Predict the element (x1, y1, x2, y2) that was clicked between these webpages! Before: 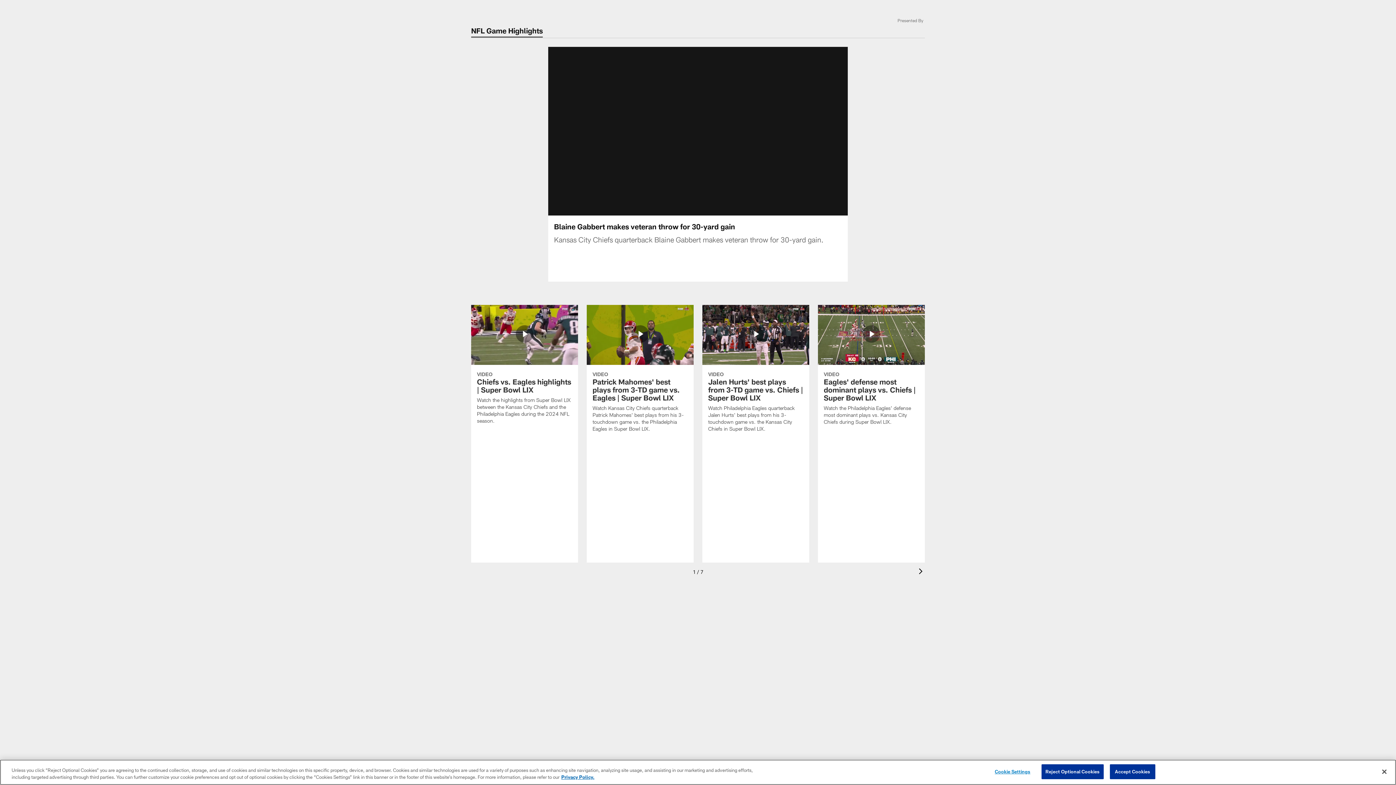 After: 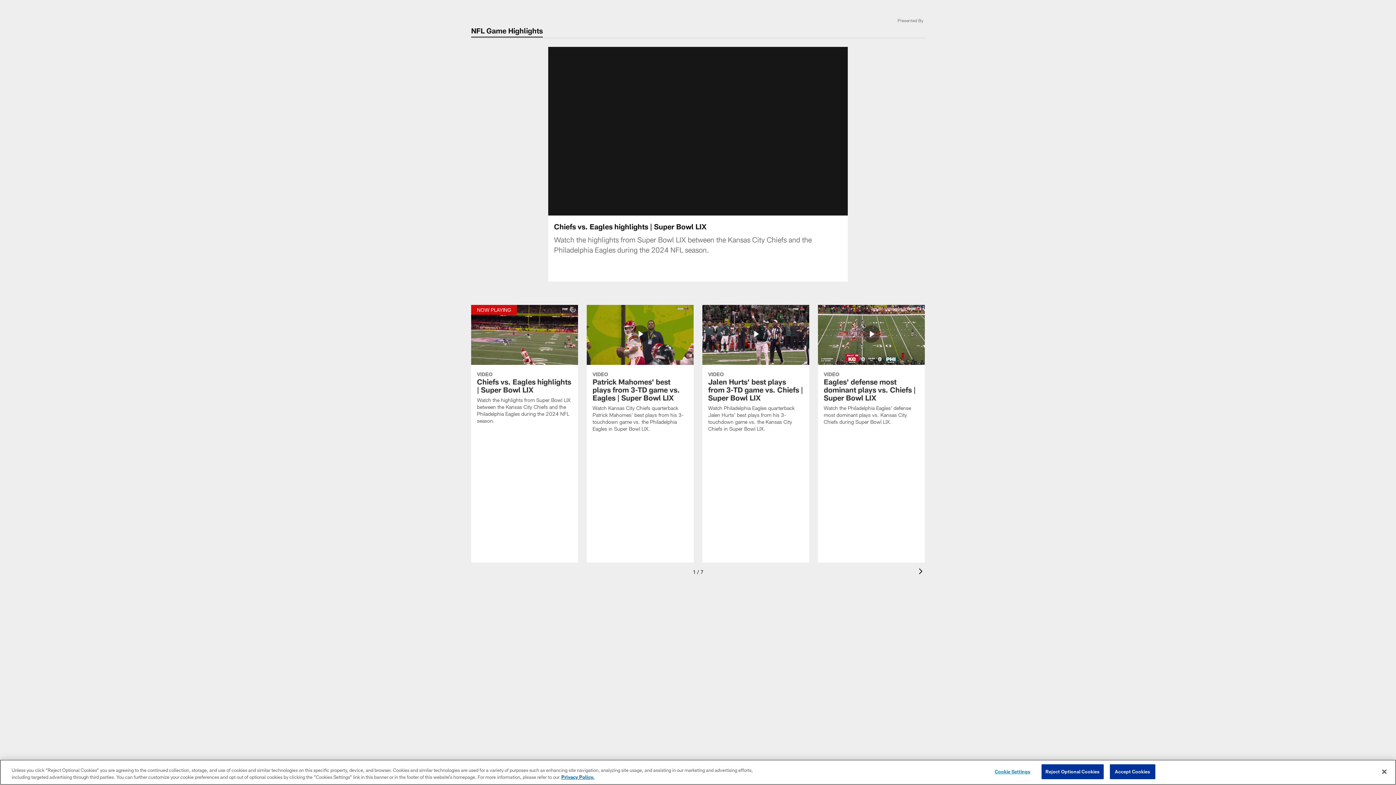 Action: bbox: (471, 304, 578, 433) label: Chiefs vs. Eagles highlights | Super Bowl LIX